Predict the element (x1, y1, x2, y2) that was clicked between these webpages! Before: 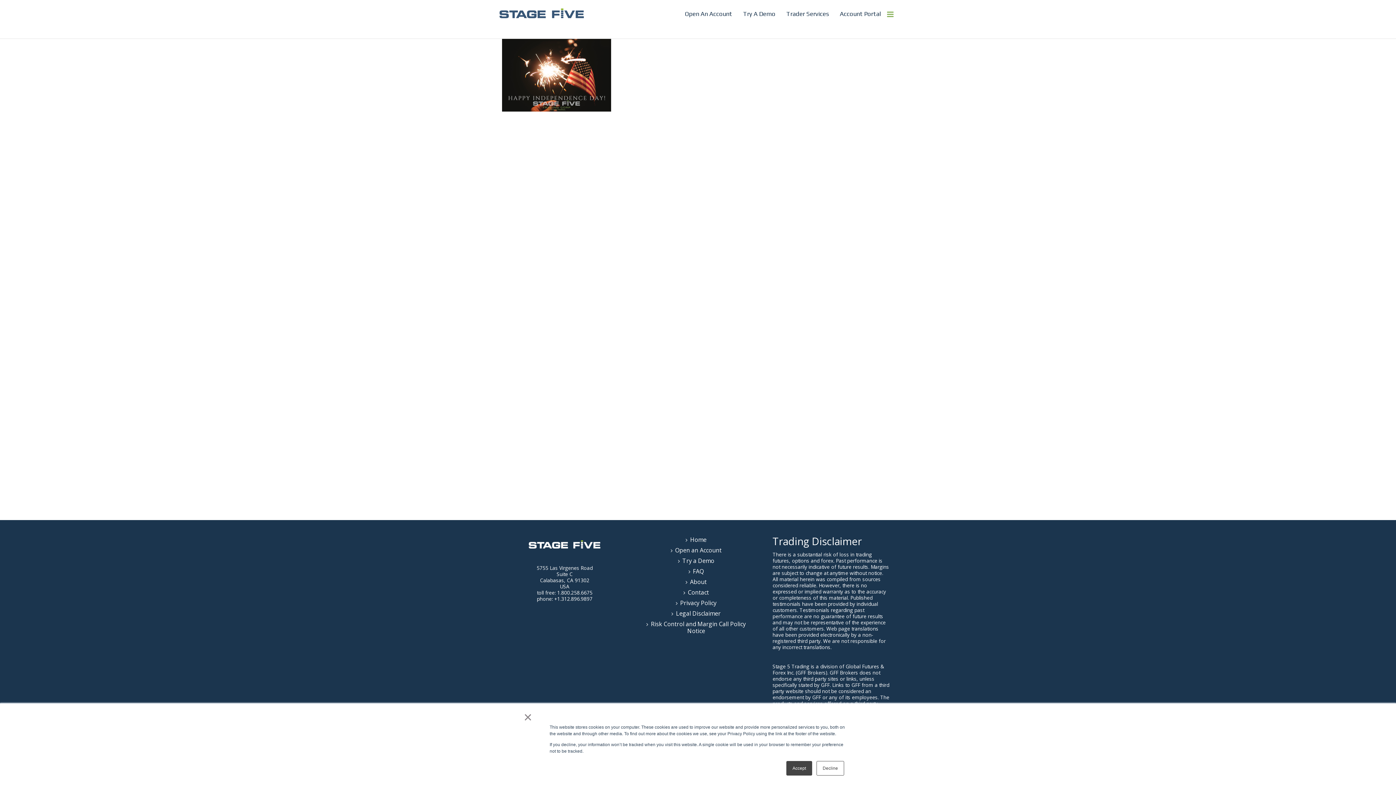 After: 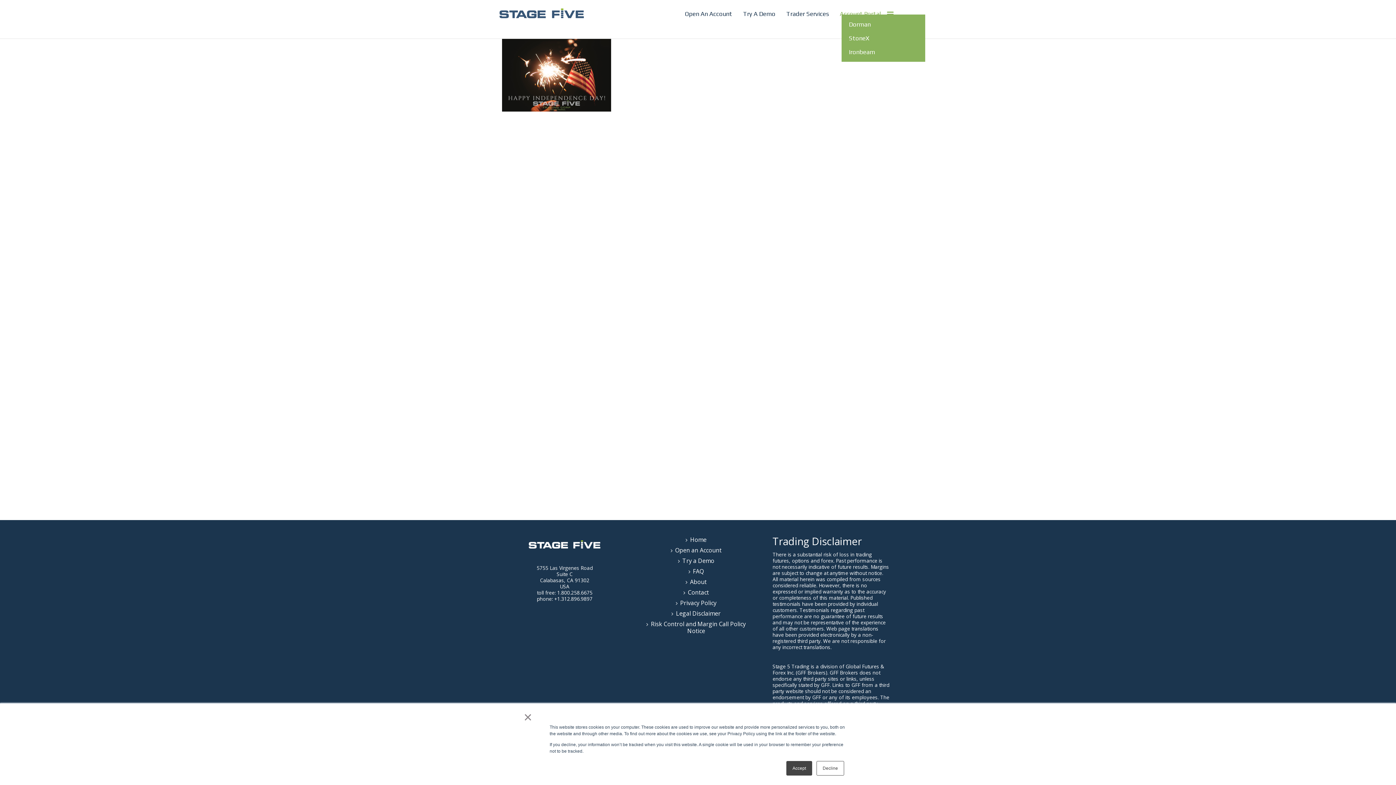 Action: label: Account Portal bbox: (834, 12, 886, 14)